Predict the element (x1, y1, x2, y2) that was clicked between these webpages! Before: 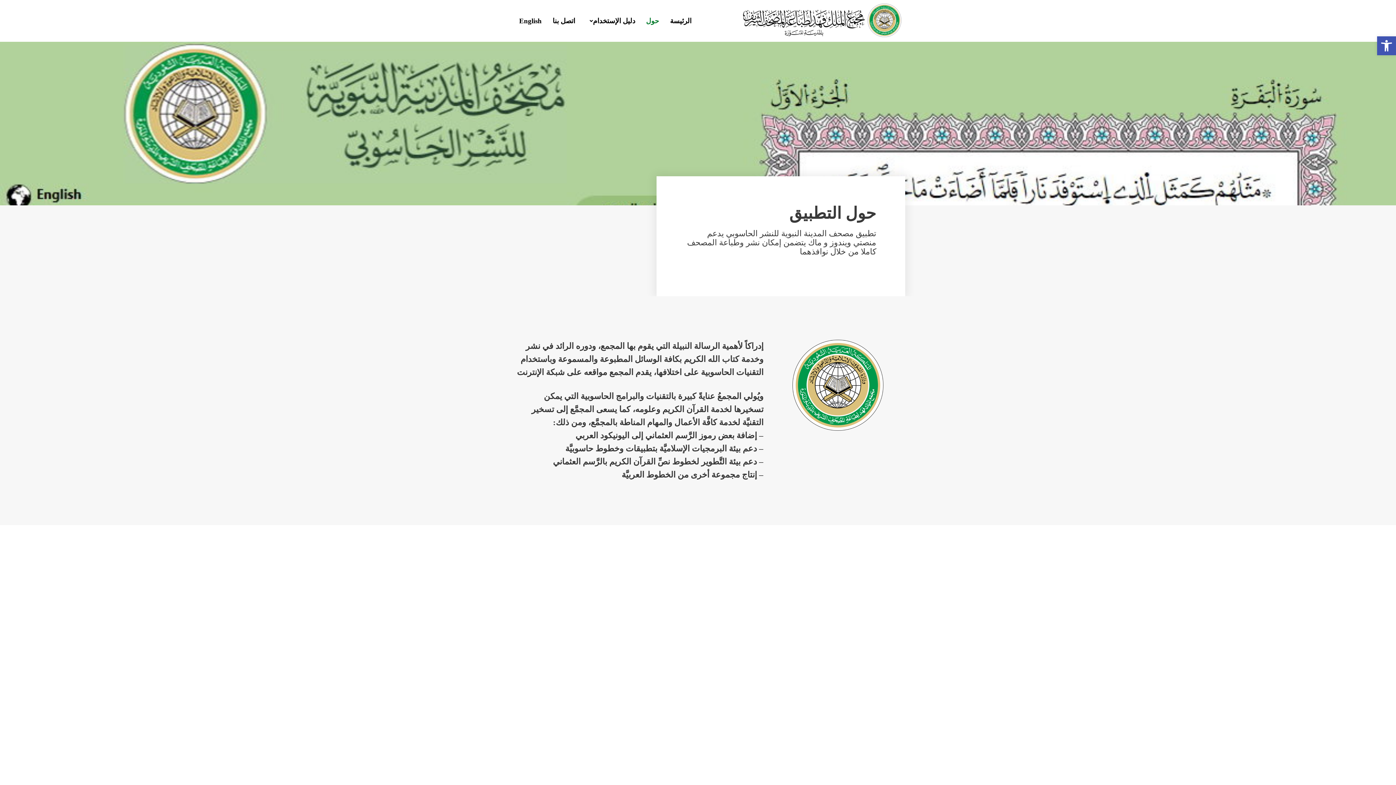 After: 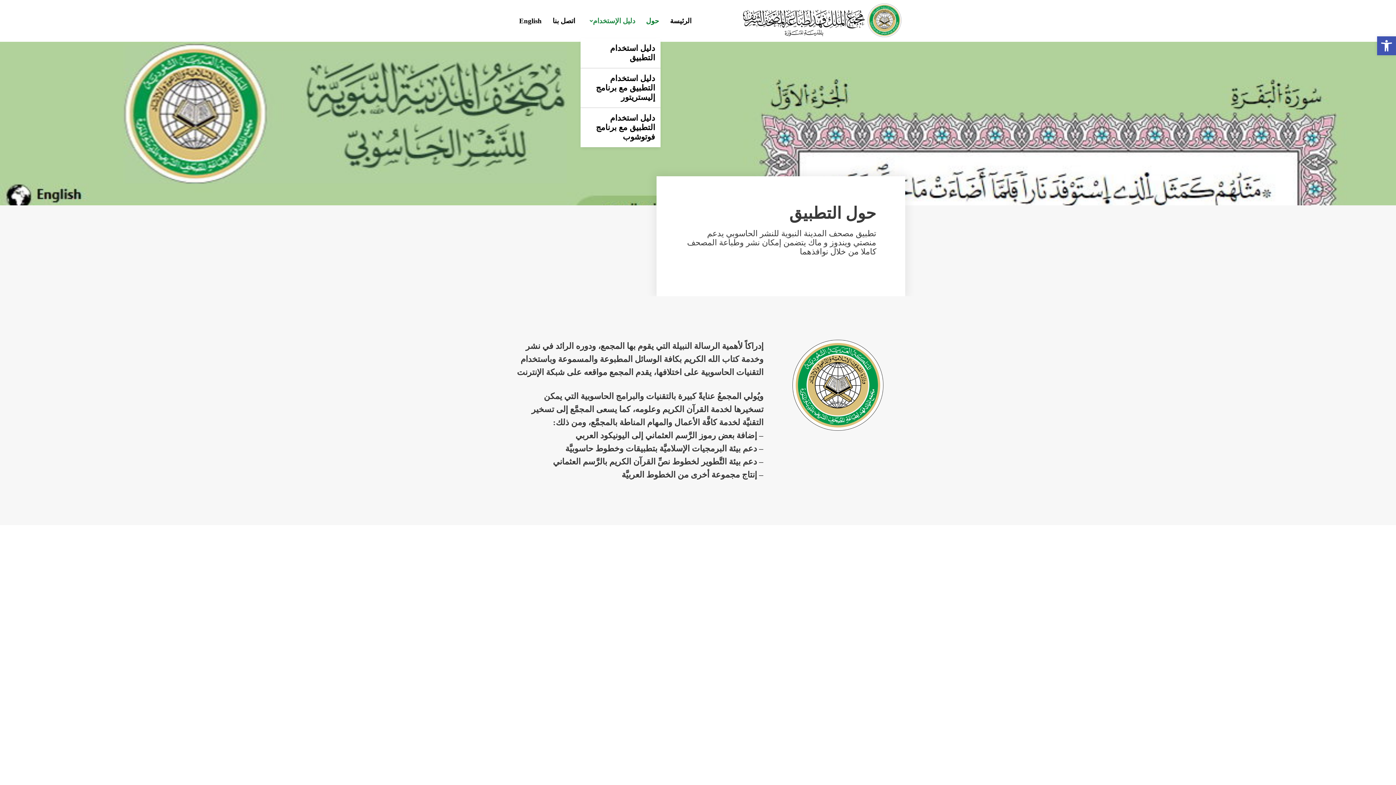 Action: bbox: (580, 3, 640, 38) label: دليل الإستخدام